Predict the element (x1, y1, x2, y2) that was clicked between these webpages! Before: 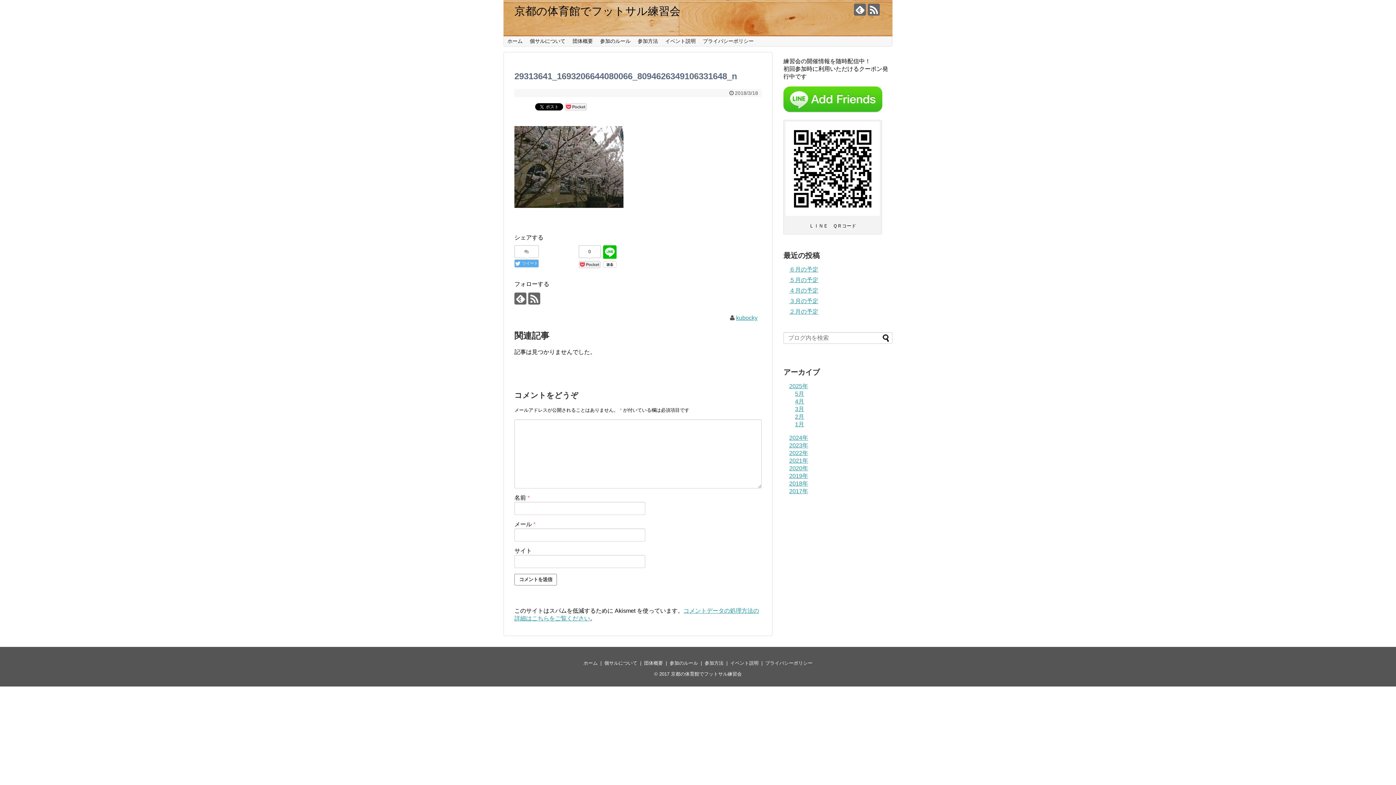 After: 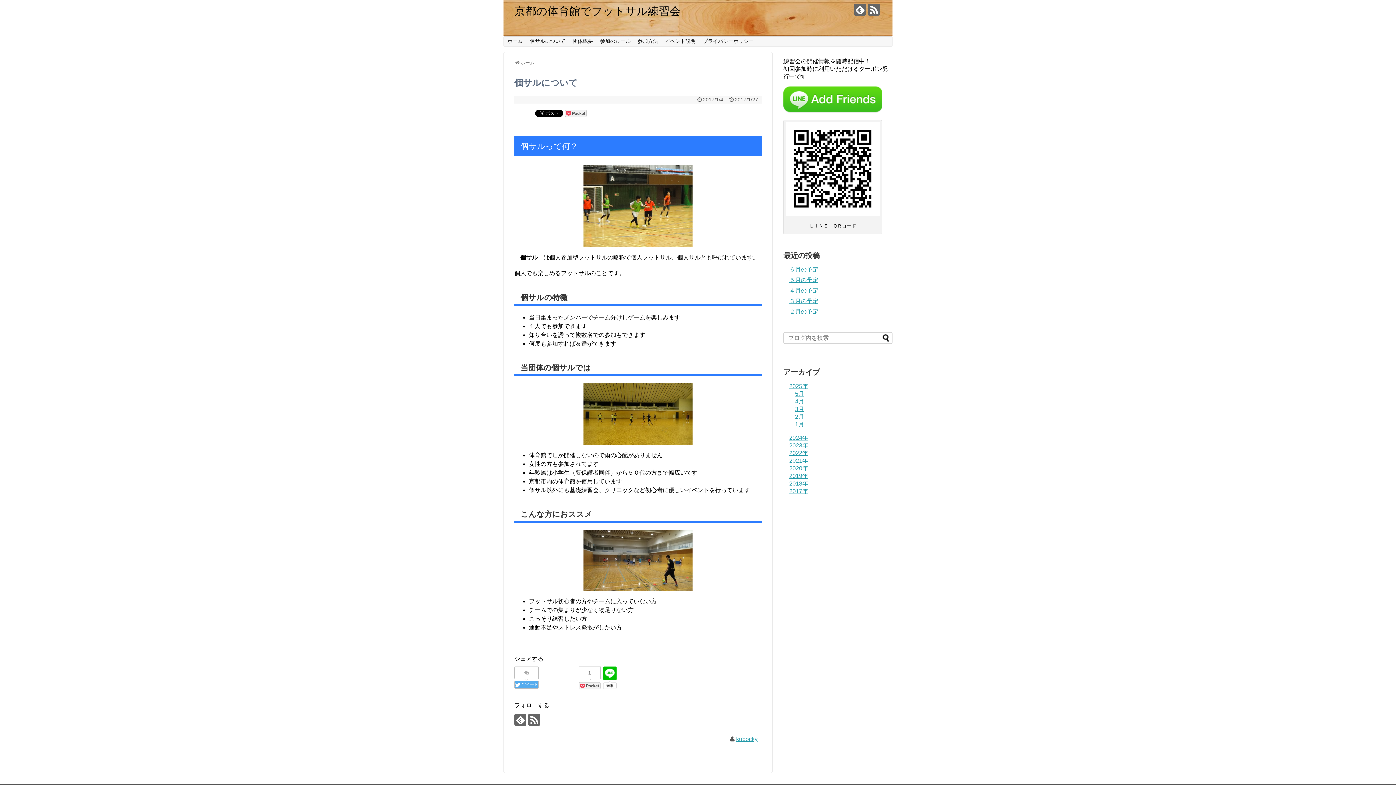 Action: label: 個サルについて bbox: (526, 36, 569, 46)